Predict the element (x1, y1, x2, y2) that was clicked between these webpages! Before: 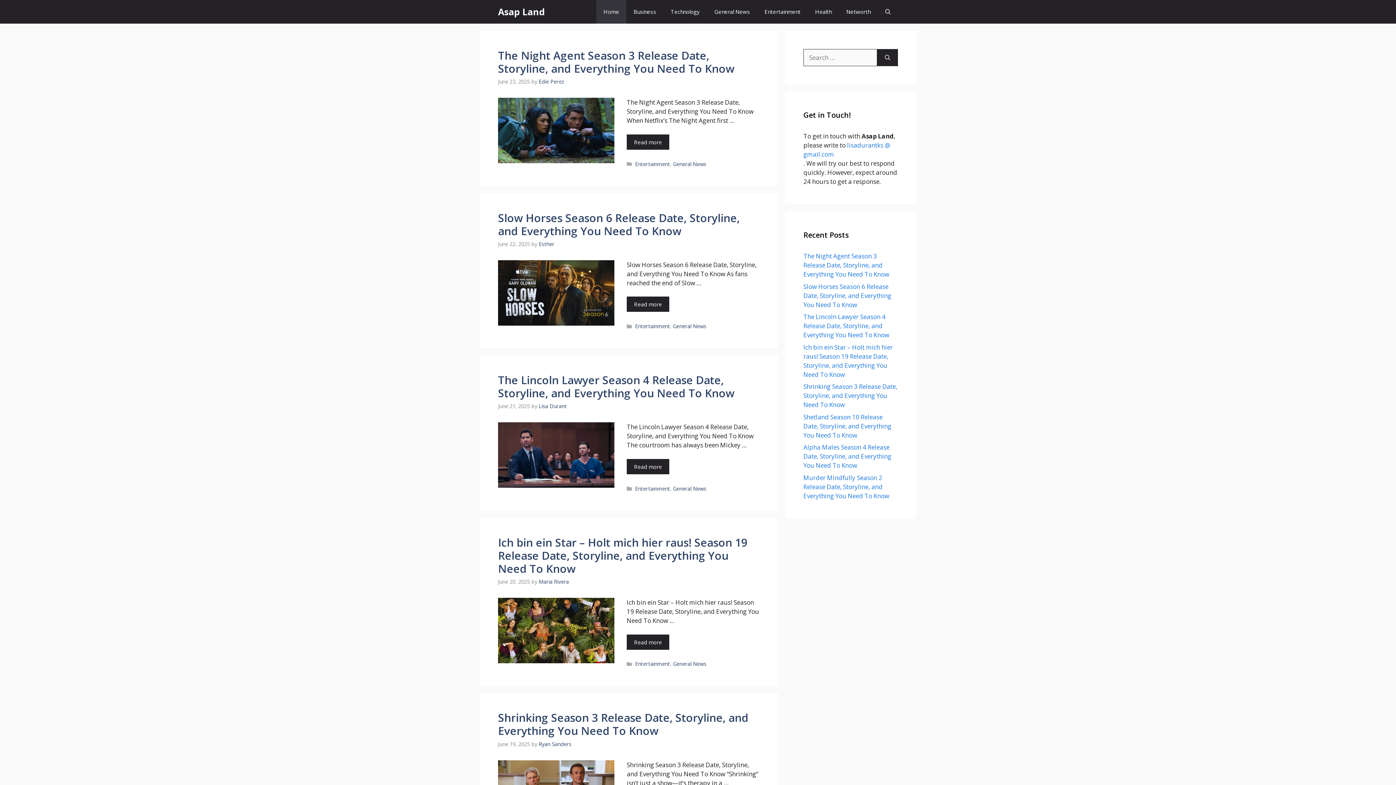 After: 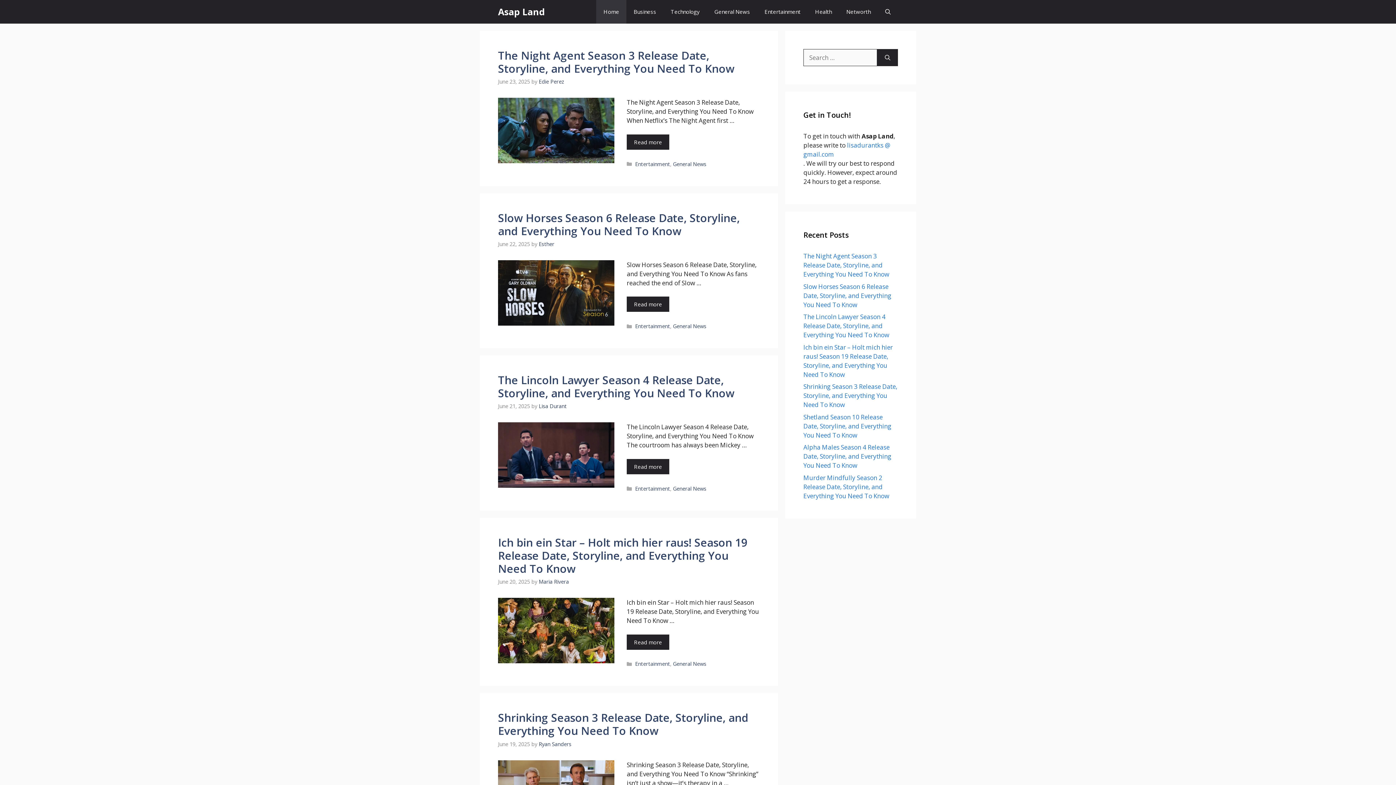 Action: bbox: (498, 0, 545, 23) label: Asap Land